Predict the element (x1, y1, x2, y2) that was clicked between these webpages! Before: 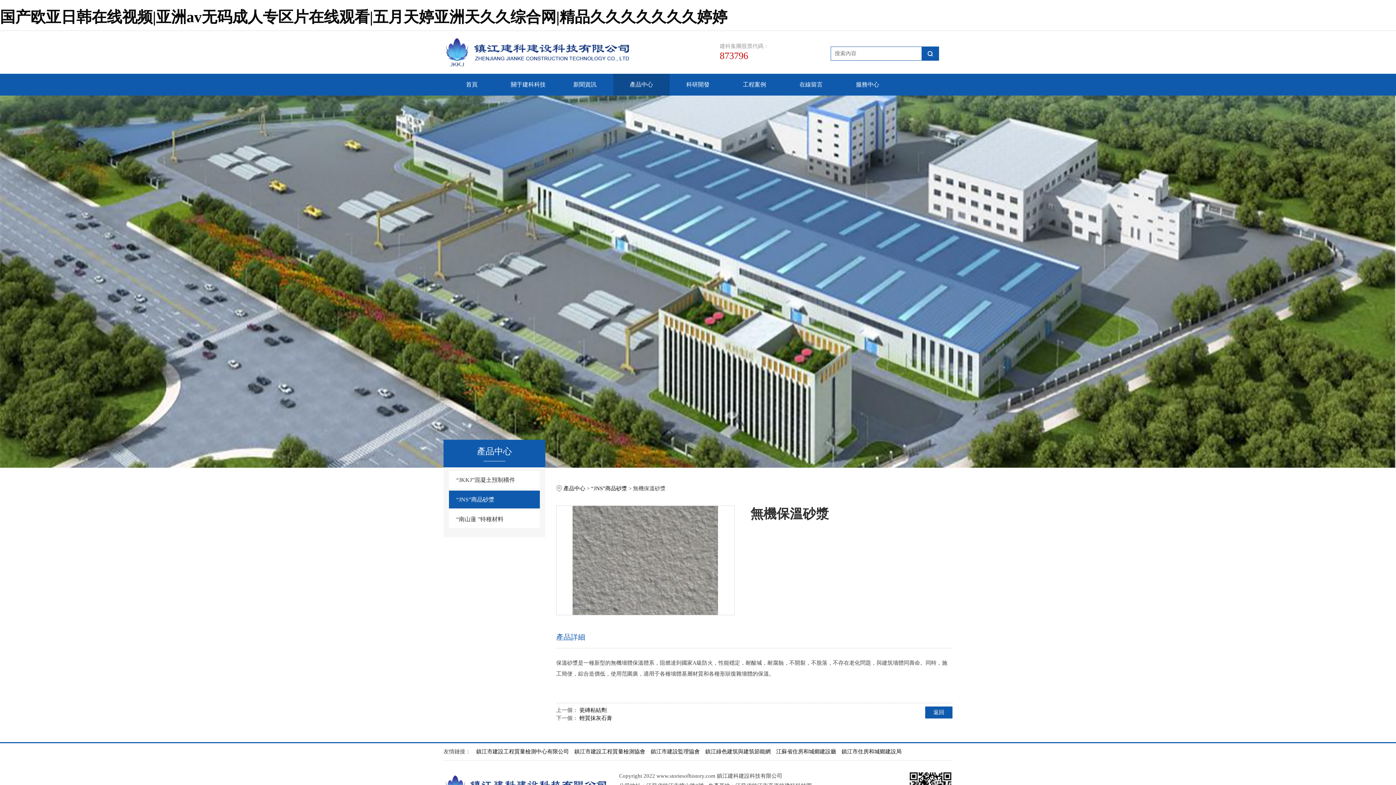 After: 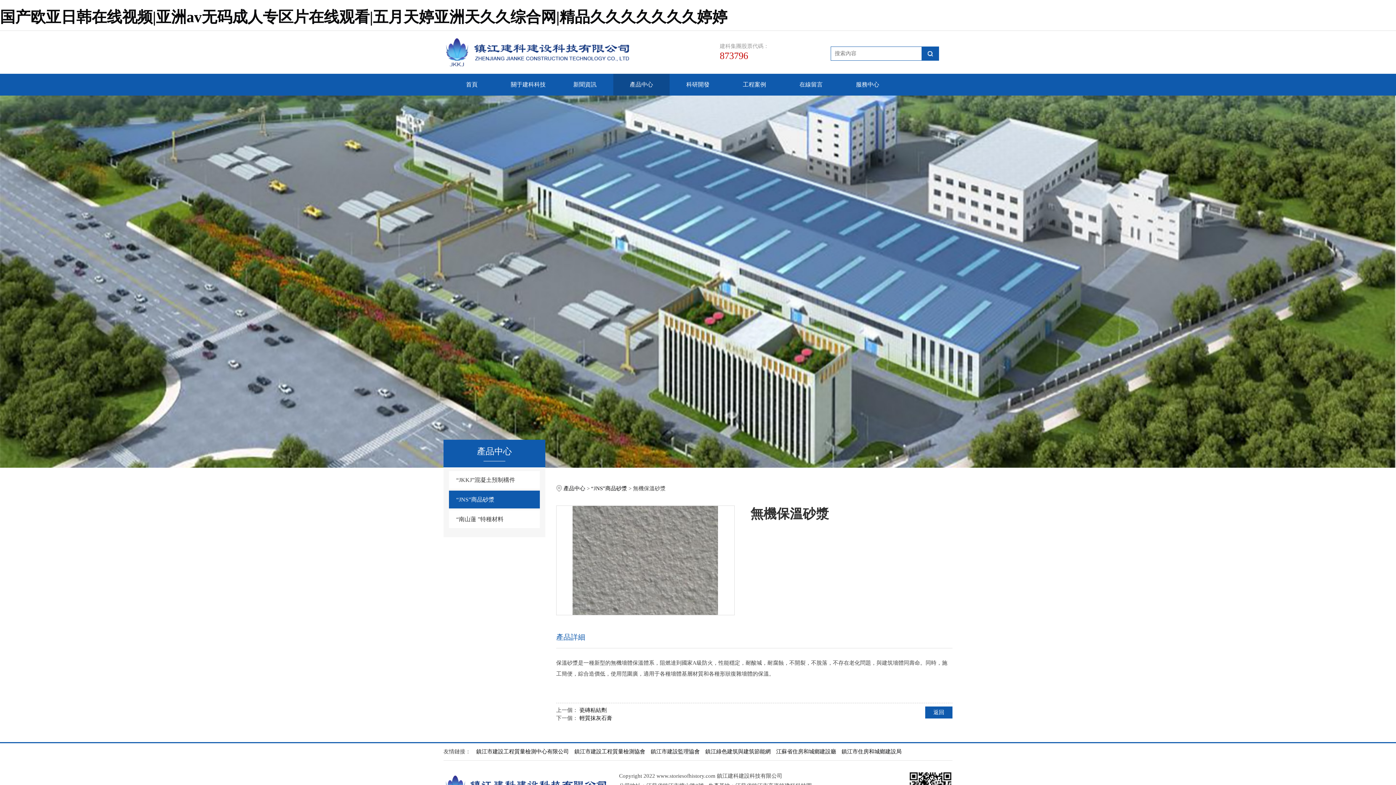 Action: bbox: (556, 626, 592, 648) label: 產品詳細